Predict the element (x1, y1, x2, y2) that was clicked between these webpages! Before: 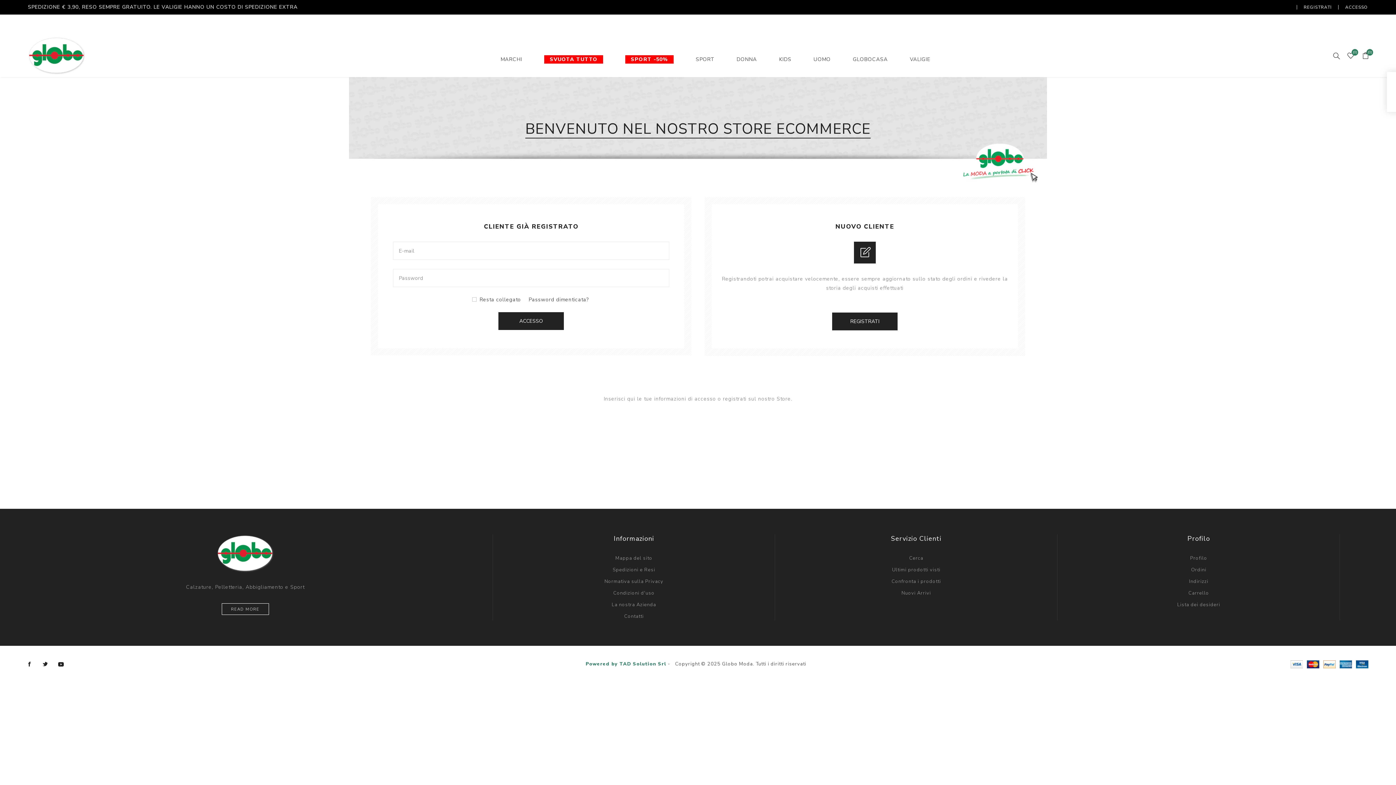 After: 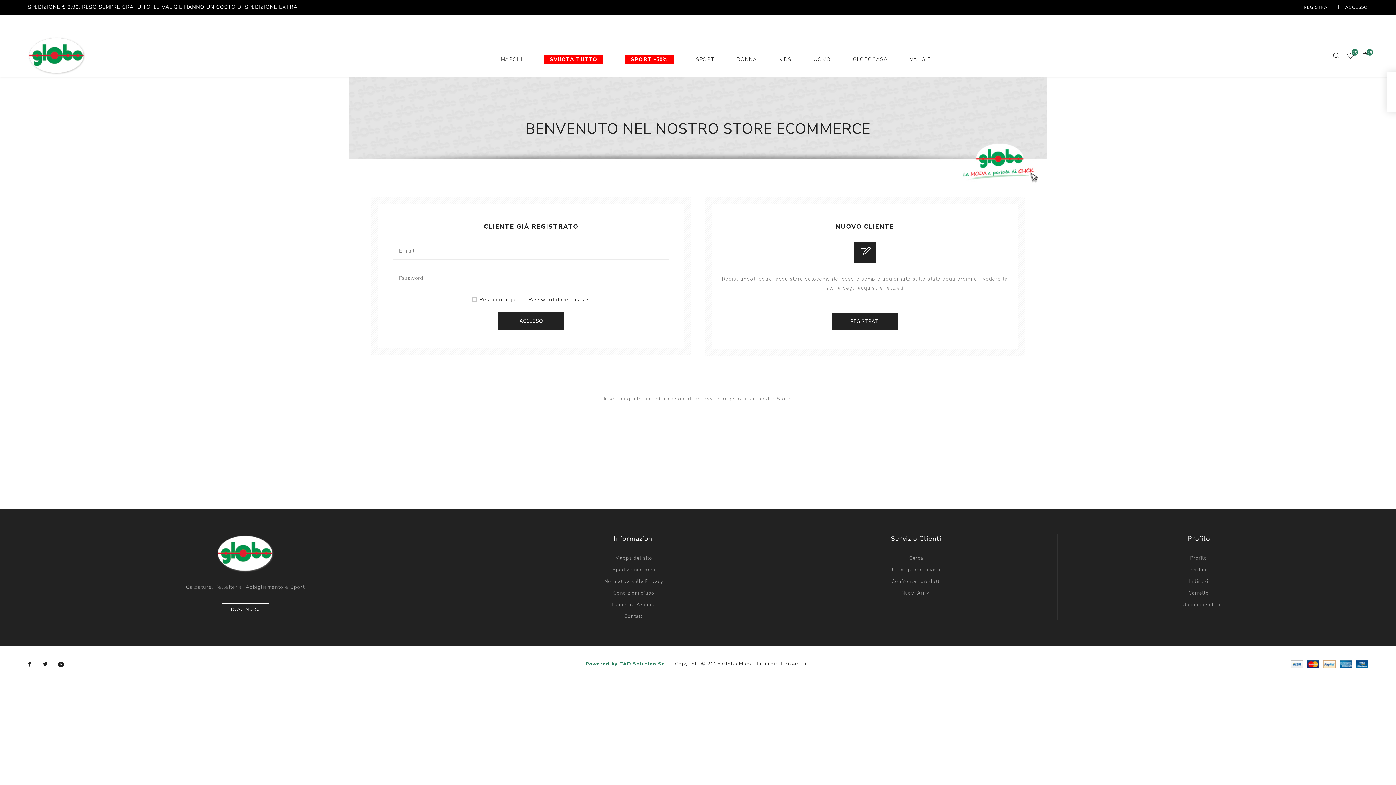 Action: bbox: (585, 661, 666, 667) label: Powered by TAD Solution Srl